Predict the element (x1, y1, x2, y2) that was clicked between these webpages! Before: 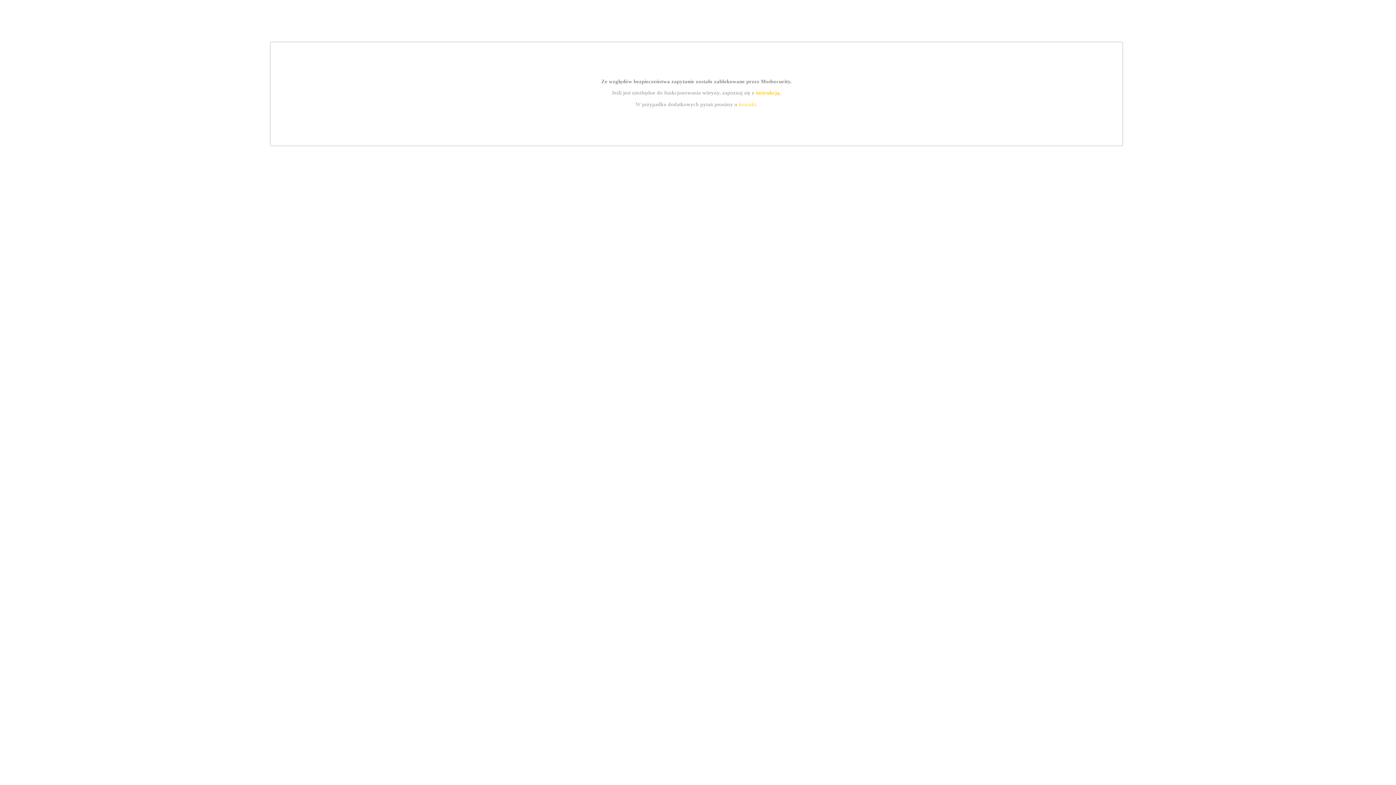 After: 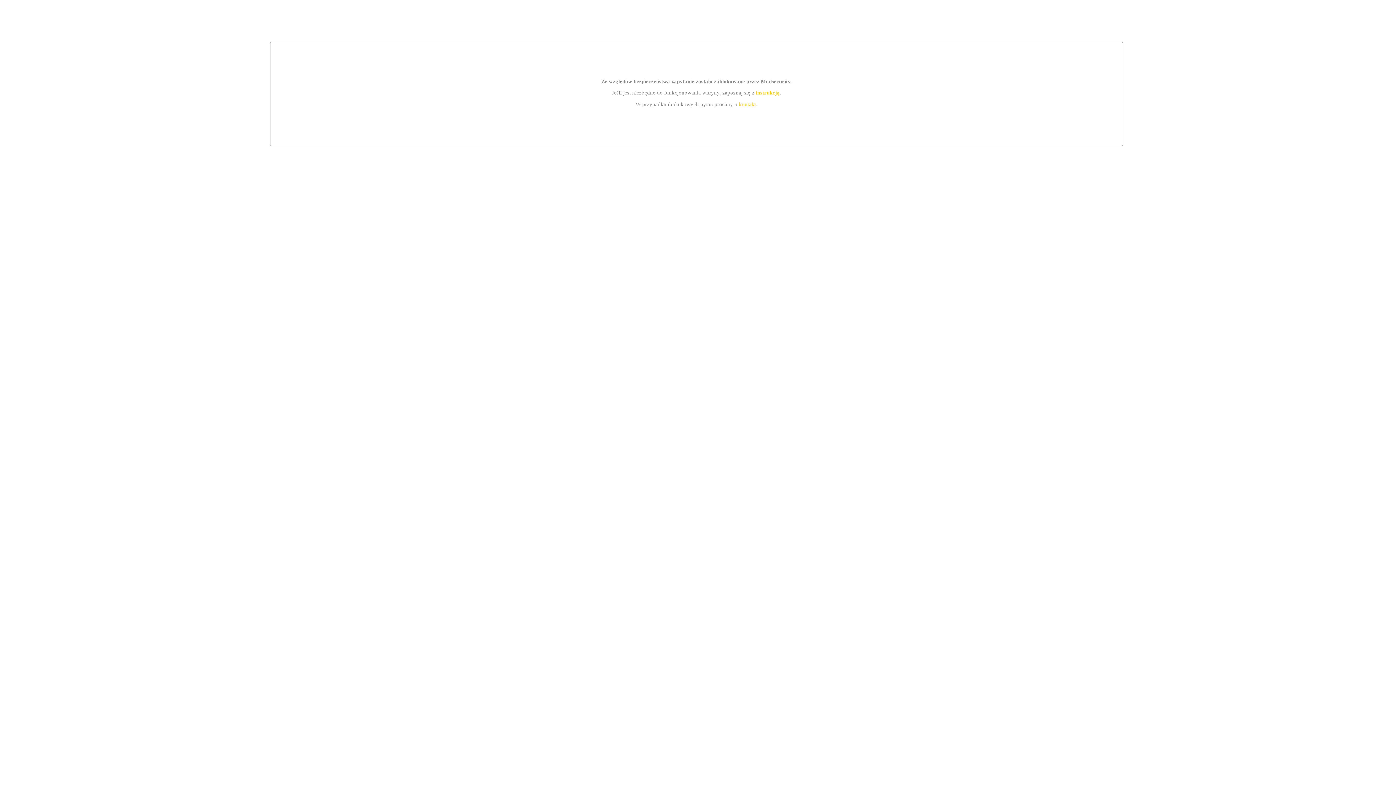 Action: label: instrukcją bbox: (755, 89, 779, 95)